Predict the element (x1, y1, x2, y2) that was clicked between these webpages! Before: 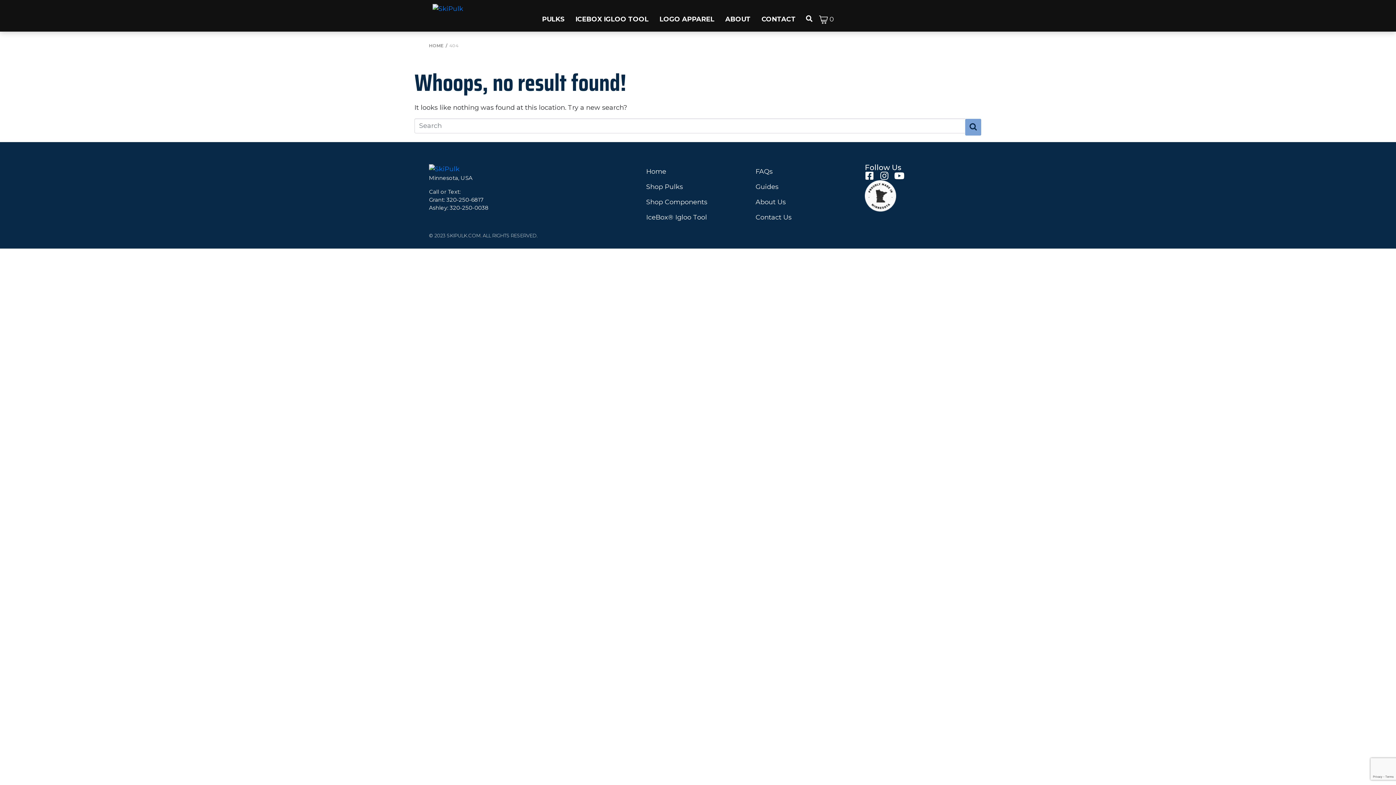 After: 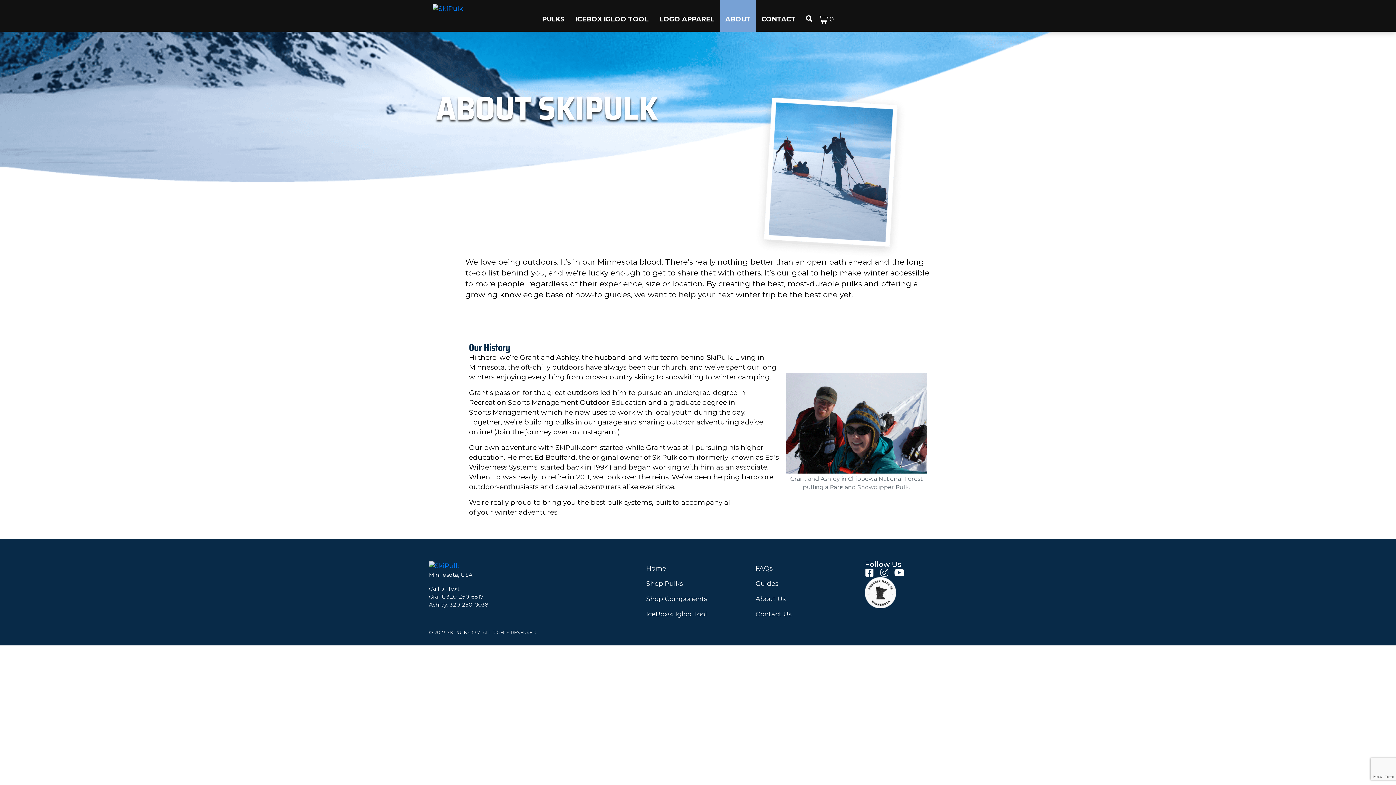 Action: bbox: (725, 14, 750, 24) label: ABOUT